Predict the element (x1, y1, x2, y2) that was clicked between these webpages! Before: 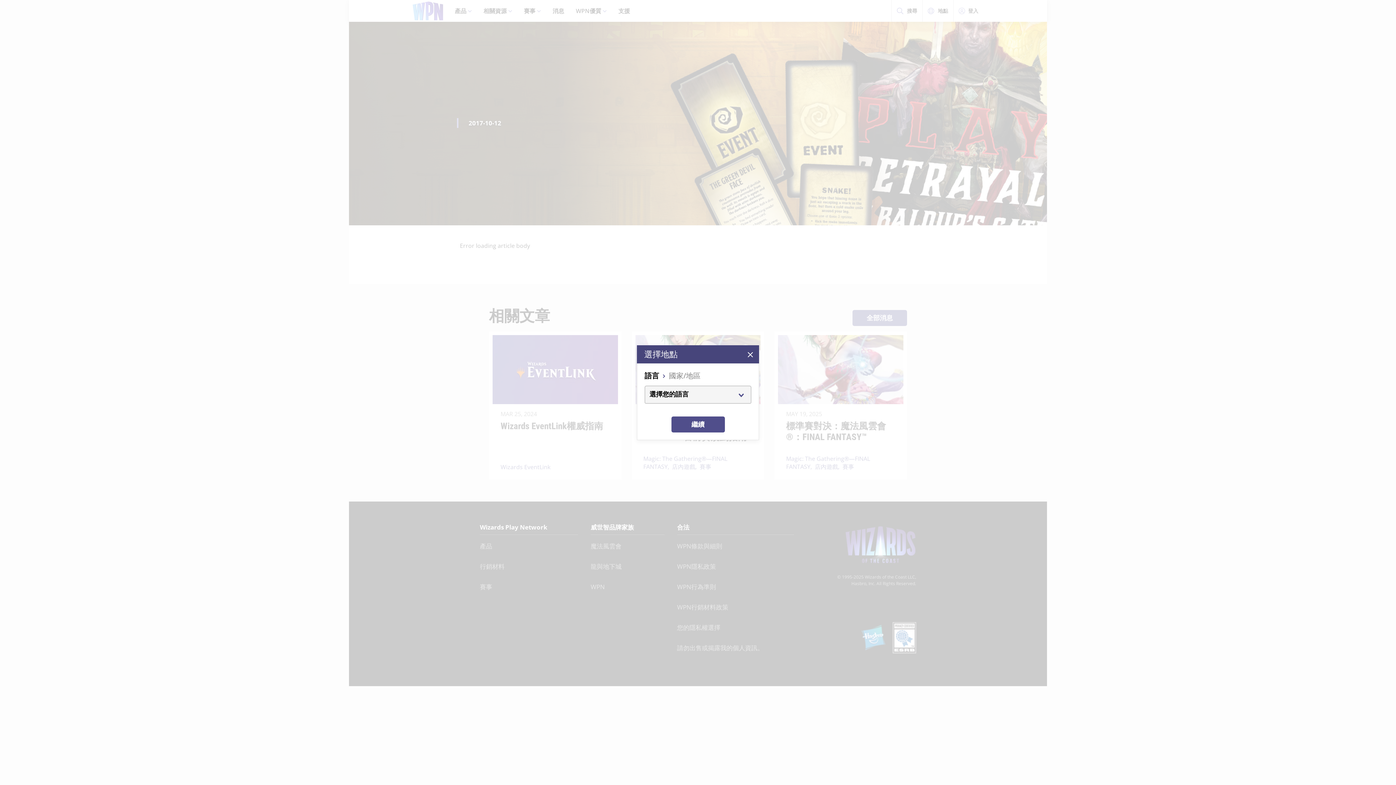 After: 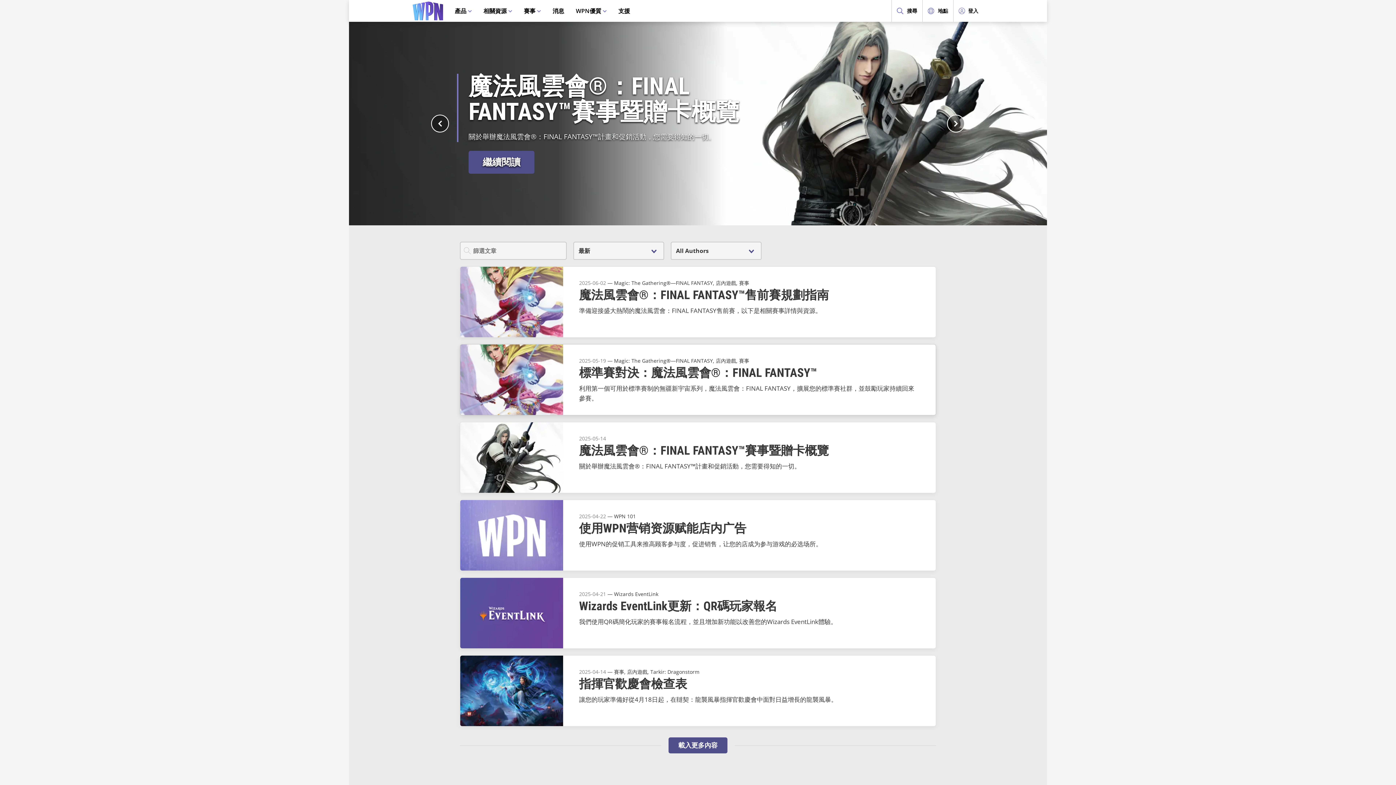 Action: bbox: (741, 346, 759, 363)